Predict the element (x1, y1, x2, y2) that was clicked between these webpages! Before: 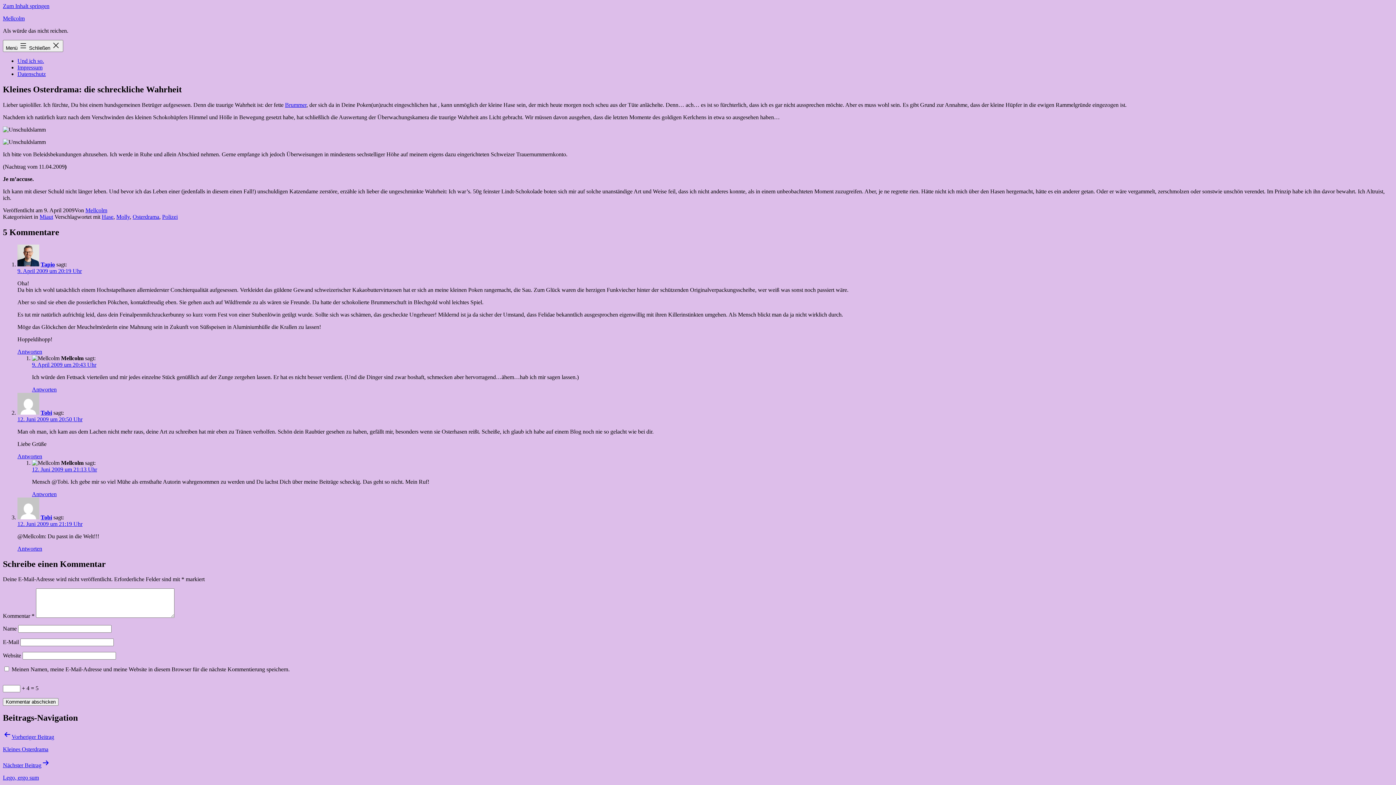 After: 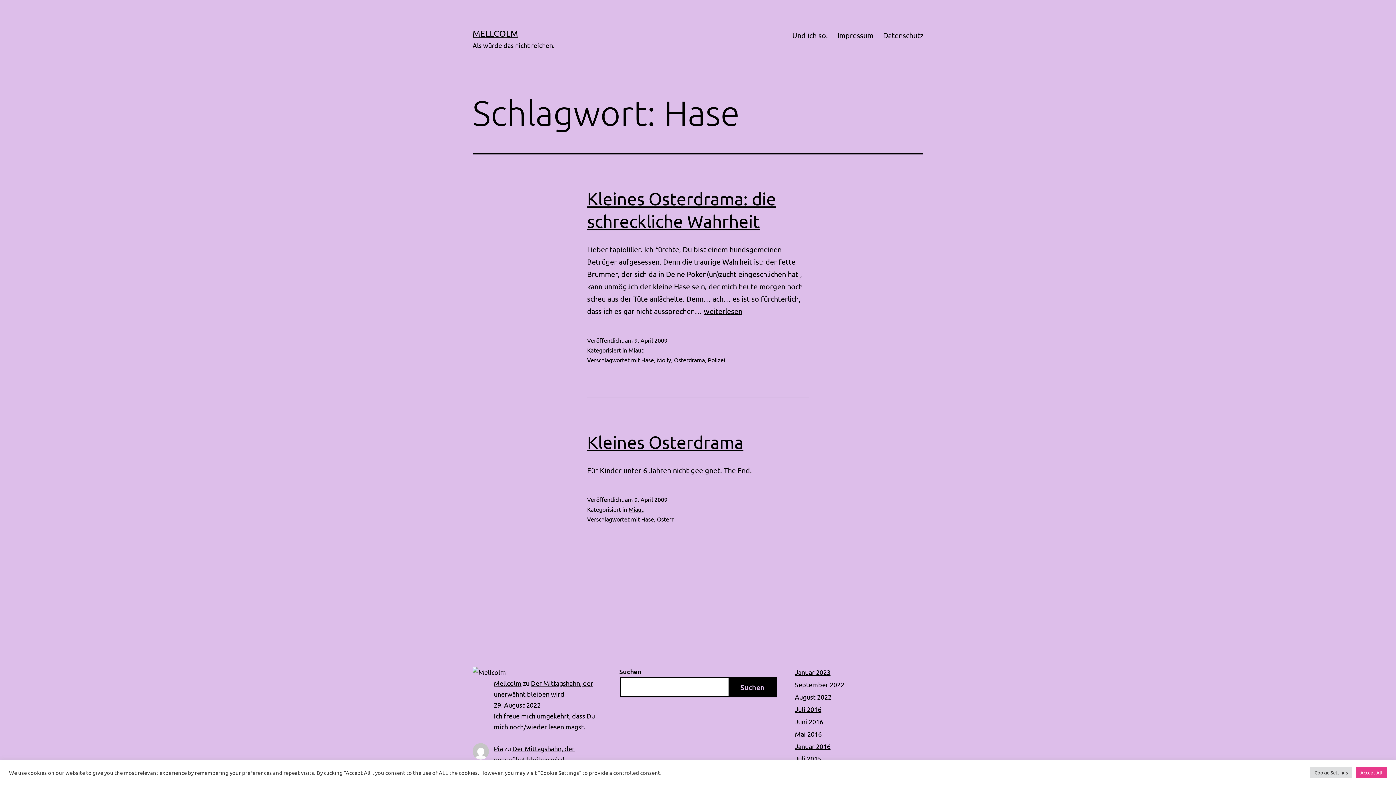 Action: label: Hase bbox: (101, 213, 113, 219)